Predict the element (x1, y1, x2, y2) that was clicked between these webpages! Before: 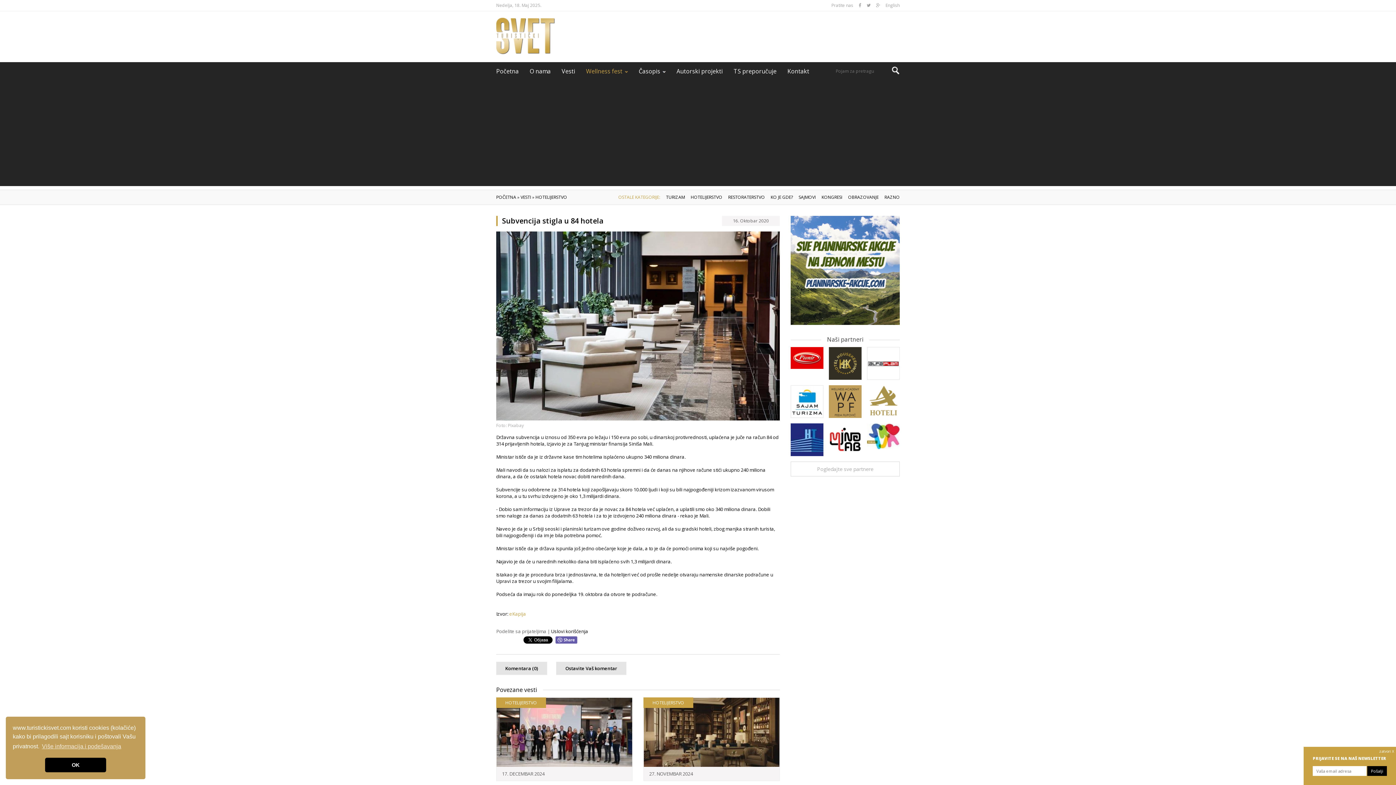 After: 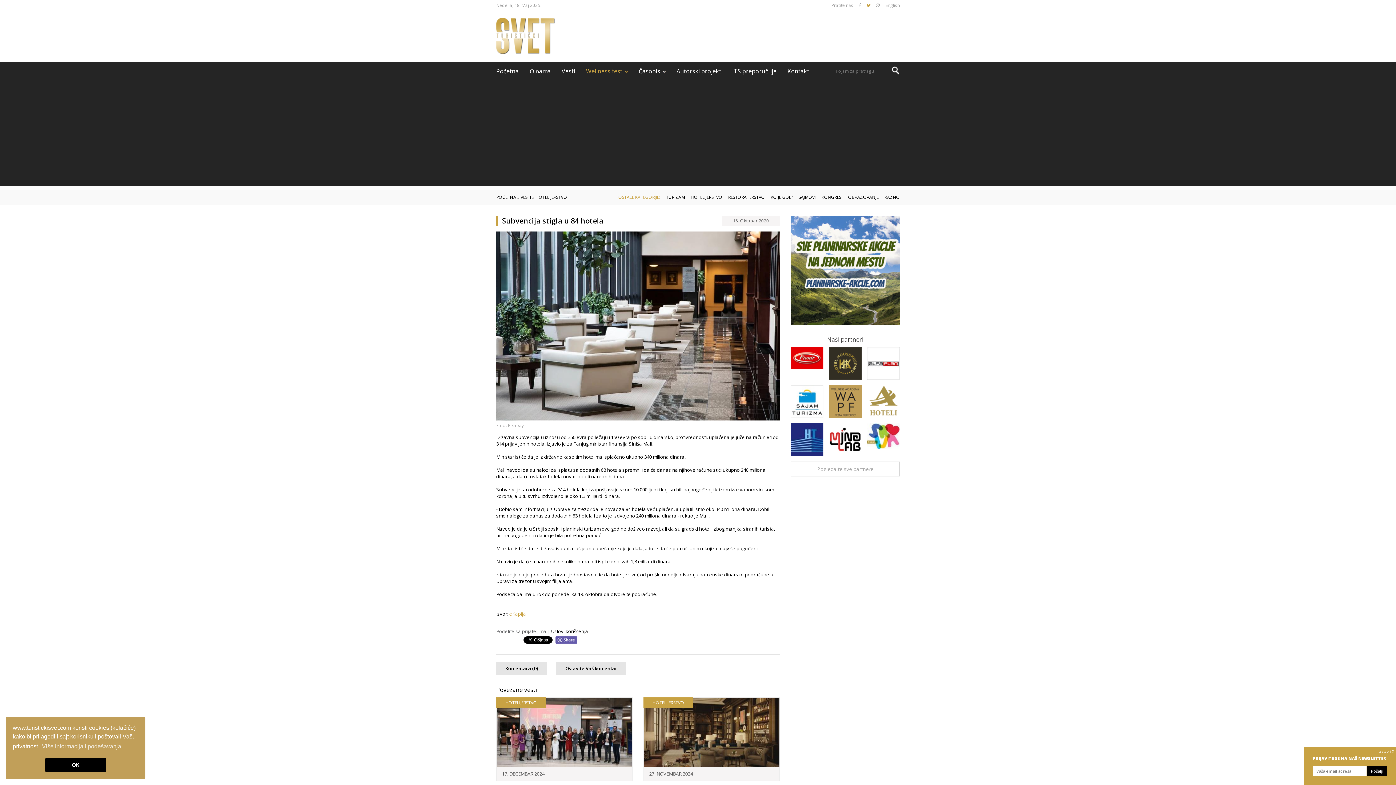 Action: bbox: (866, 3, 870, 7)